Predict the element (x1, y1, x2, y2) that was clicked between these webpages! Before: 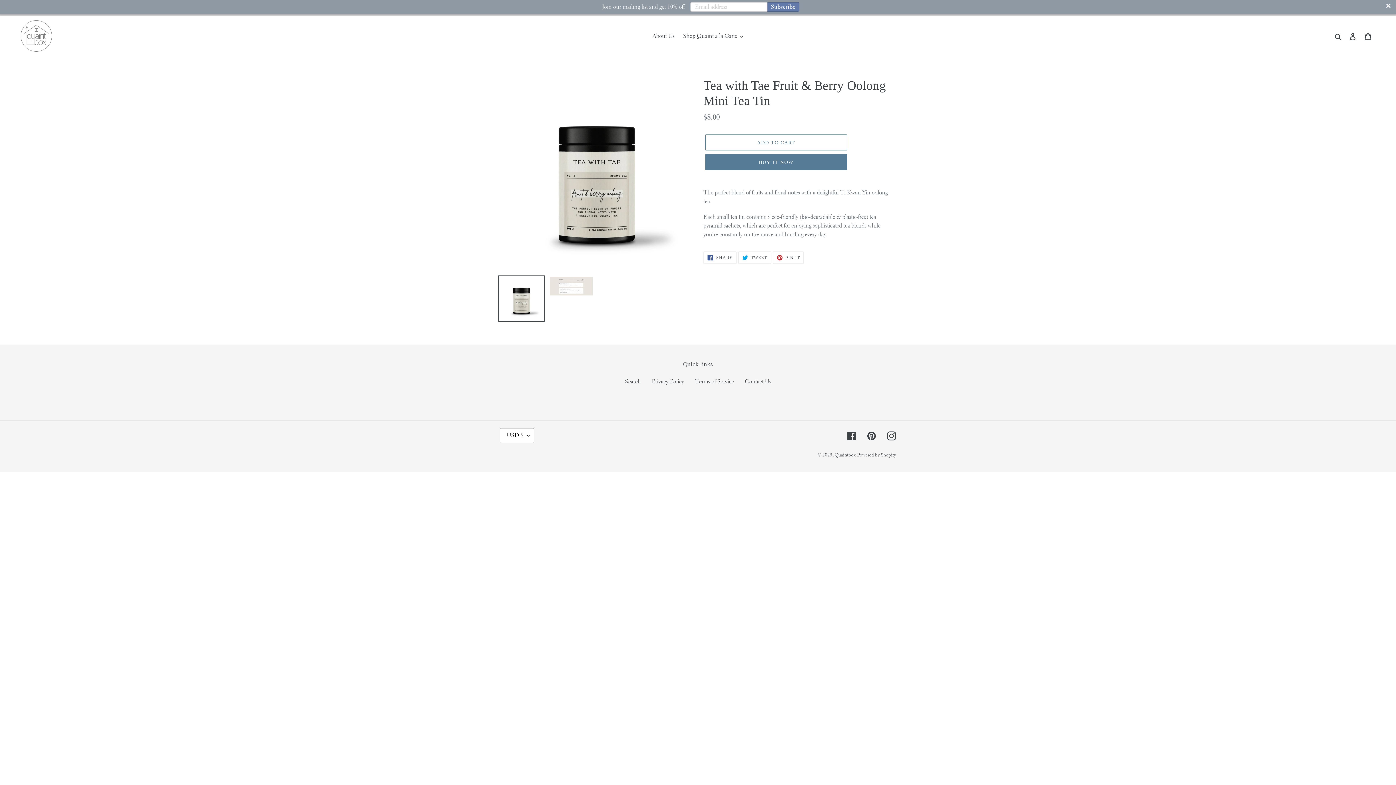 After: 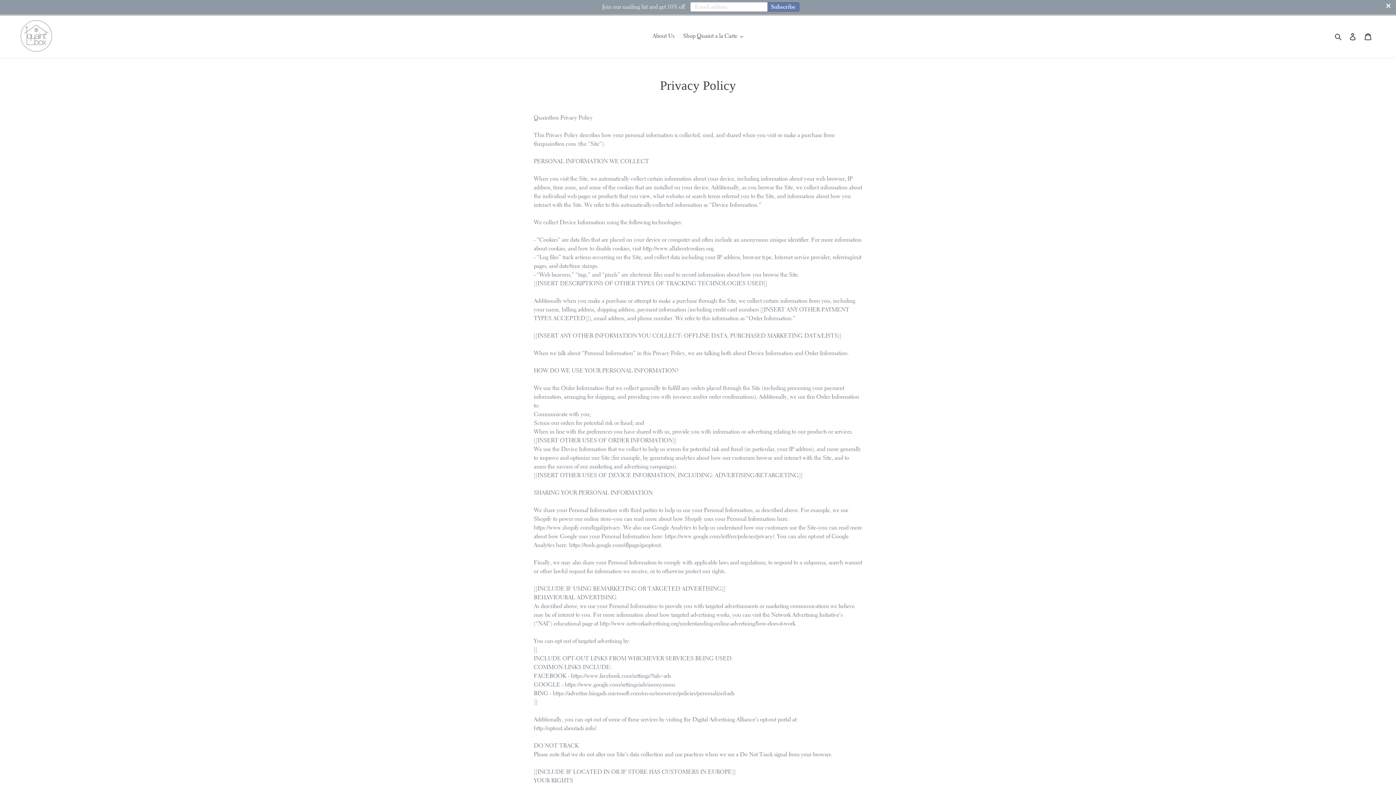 Action: label: Privacy Policy bbox: (652, 378, 684, 385)